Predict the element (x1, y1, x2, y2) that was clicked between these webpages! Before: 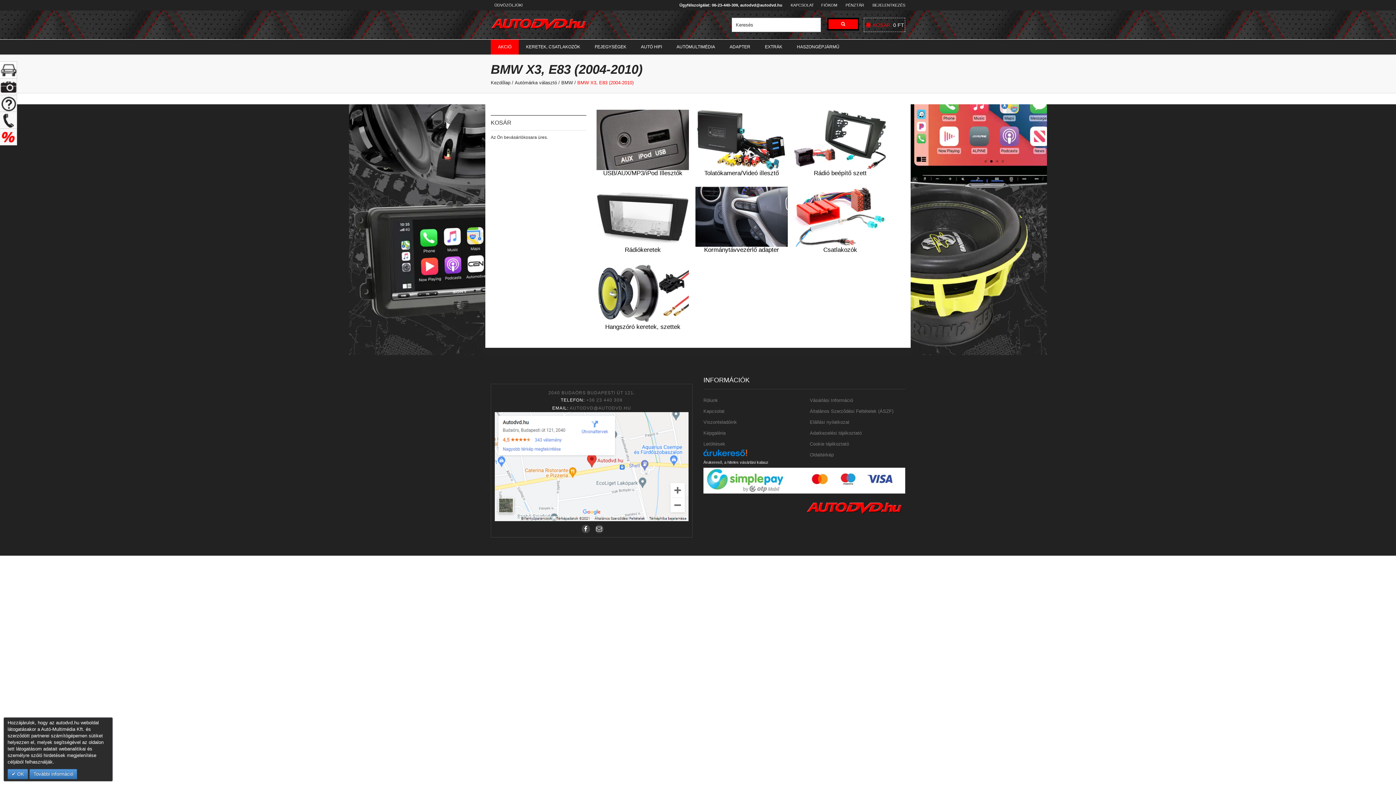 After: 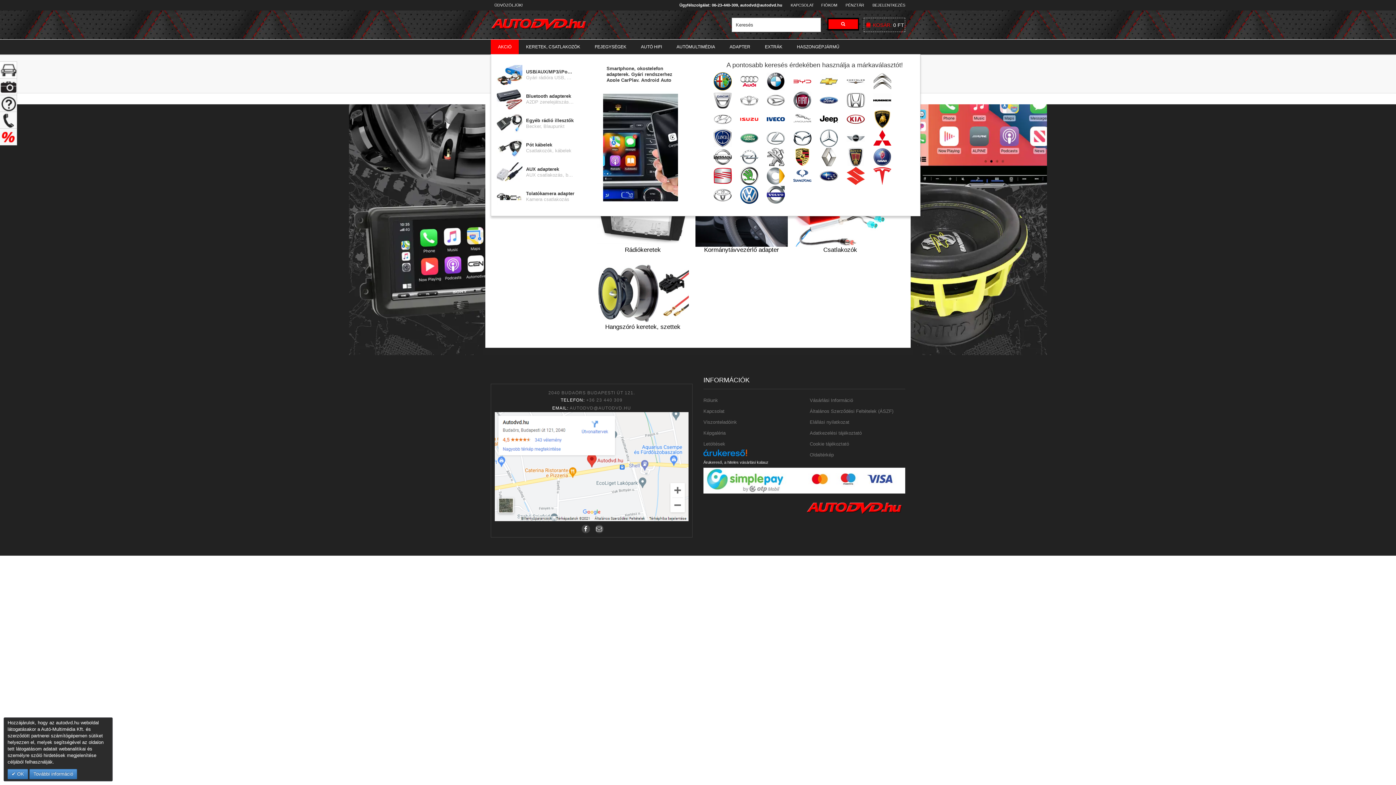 Action: label: ADAPTER bbox: (722, 39, 757, 54)